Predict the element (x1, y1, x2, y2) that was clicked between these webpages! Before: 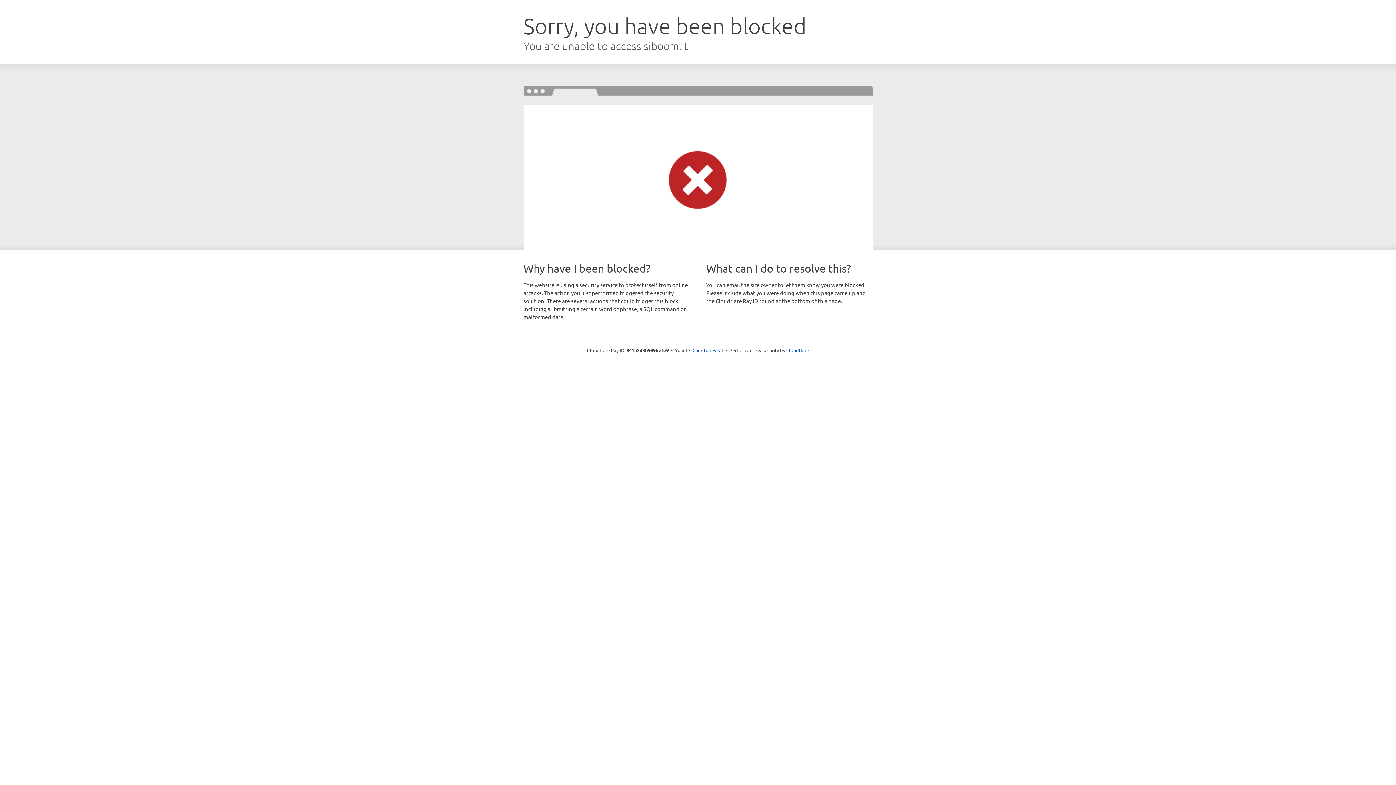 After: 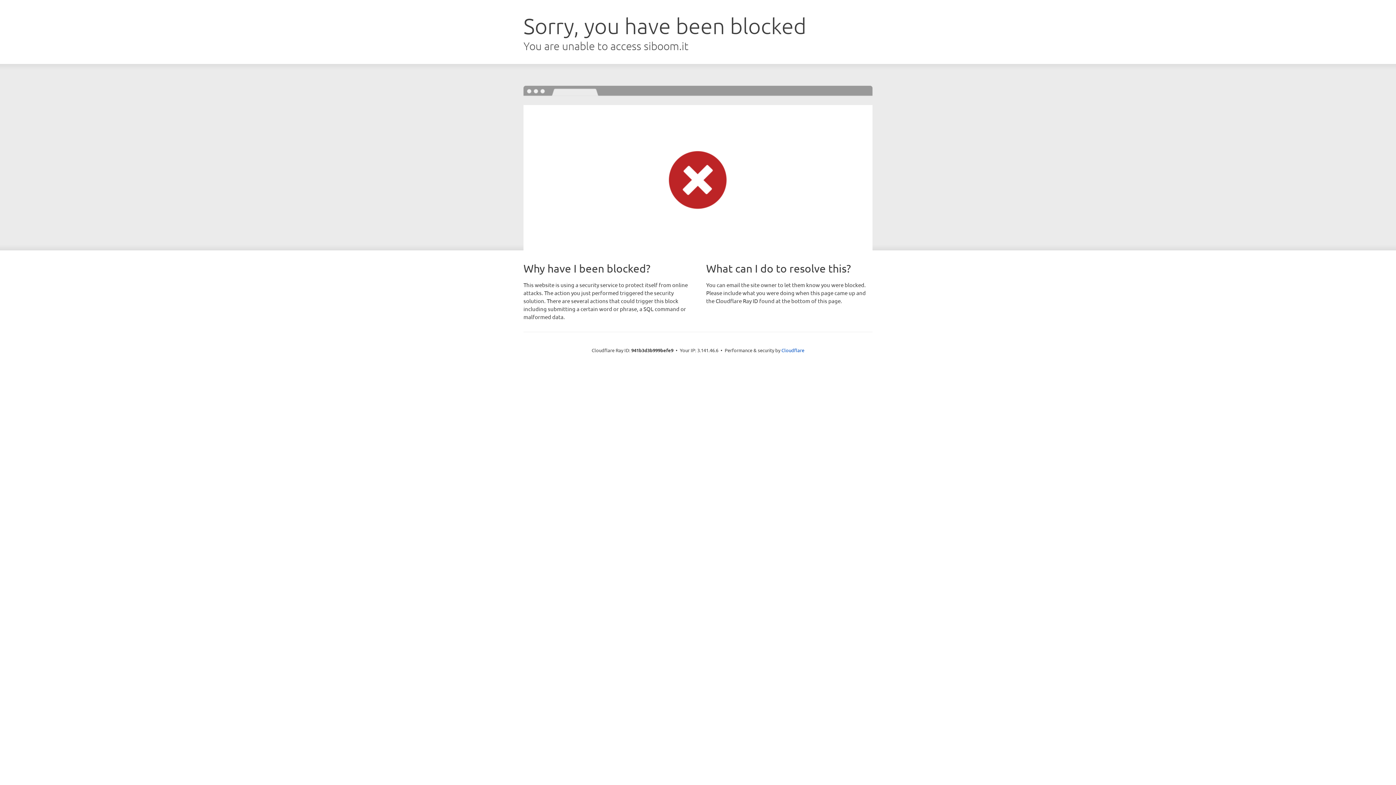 Action: label: Click to reveal bbox: (692, 346, 723, 353)